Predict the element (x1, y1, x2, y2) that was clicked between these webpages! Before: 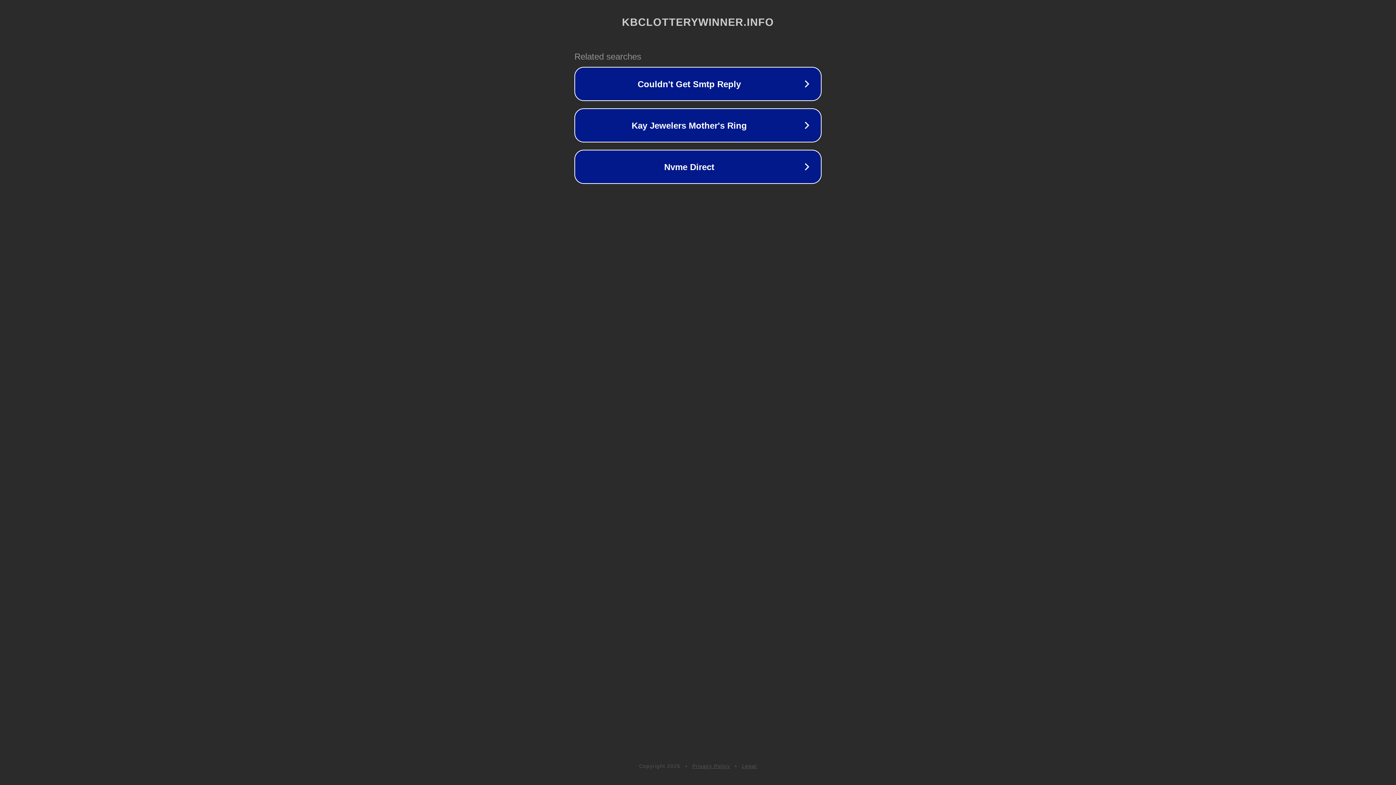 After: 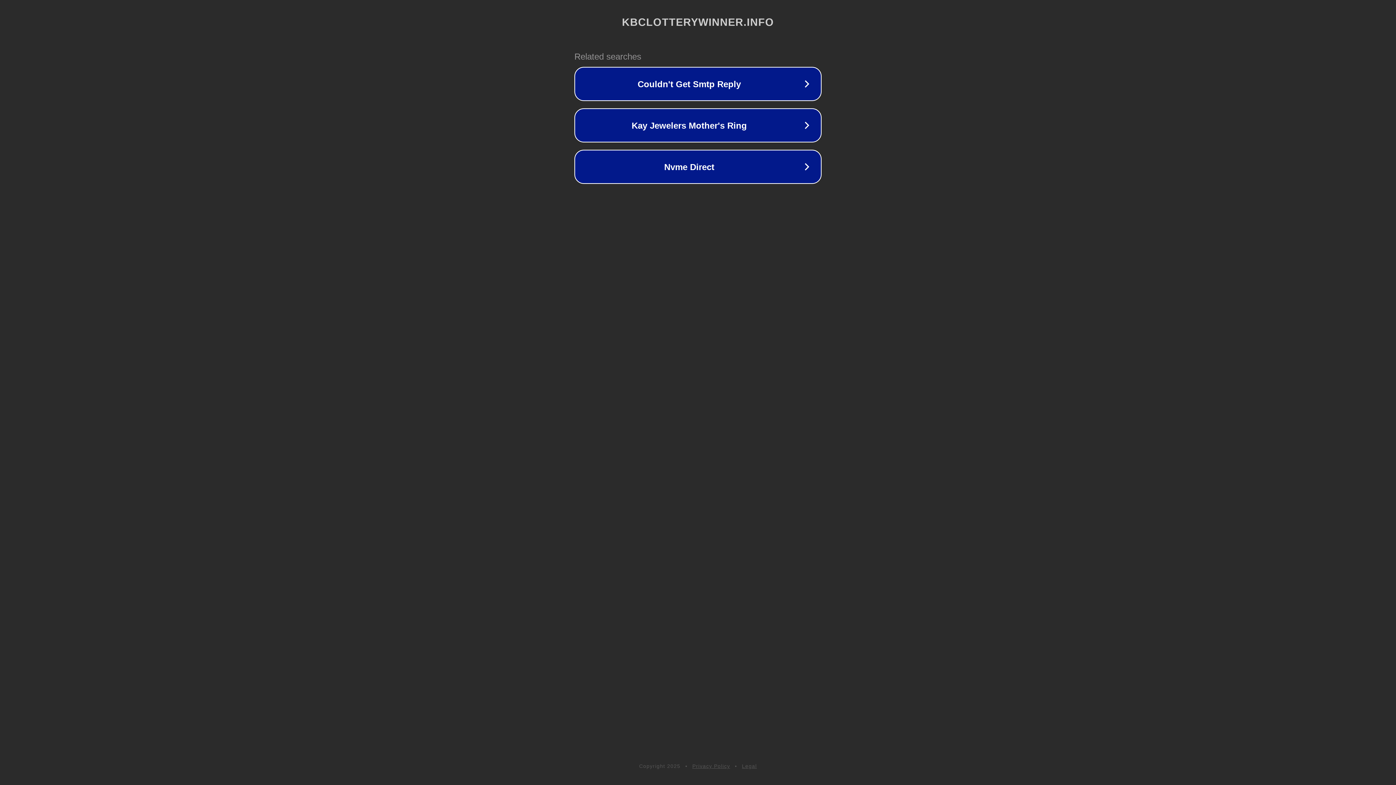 Action: label: Legal bbox: (742, 763, 757, 769)